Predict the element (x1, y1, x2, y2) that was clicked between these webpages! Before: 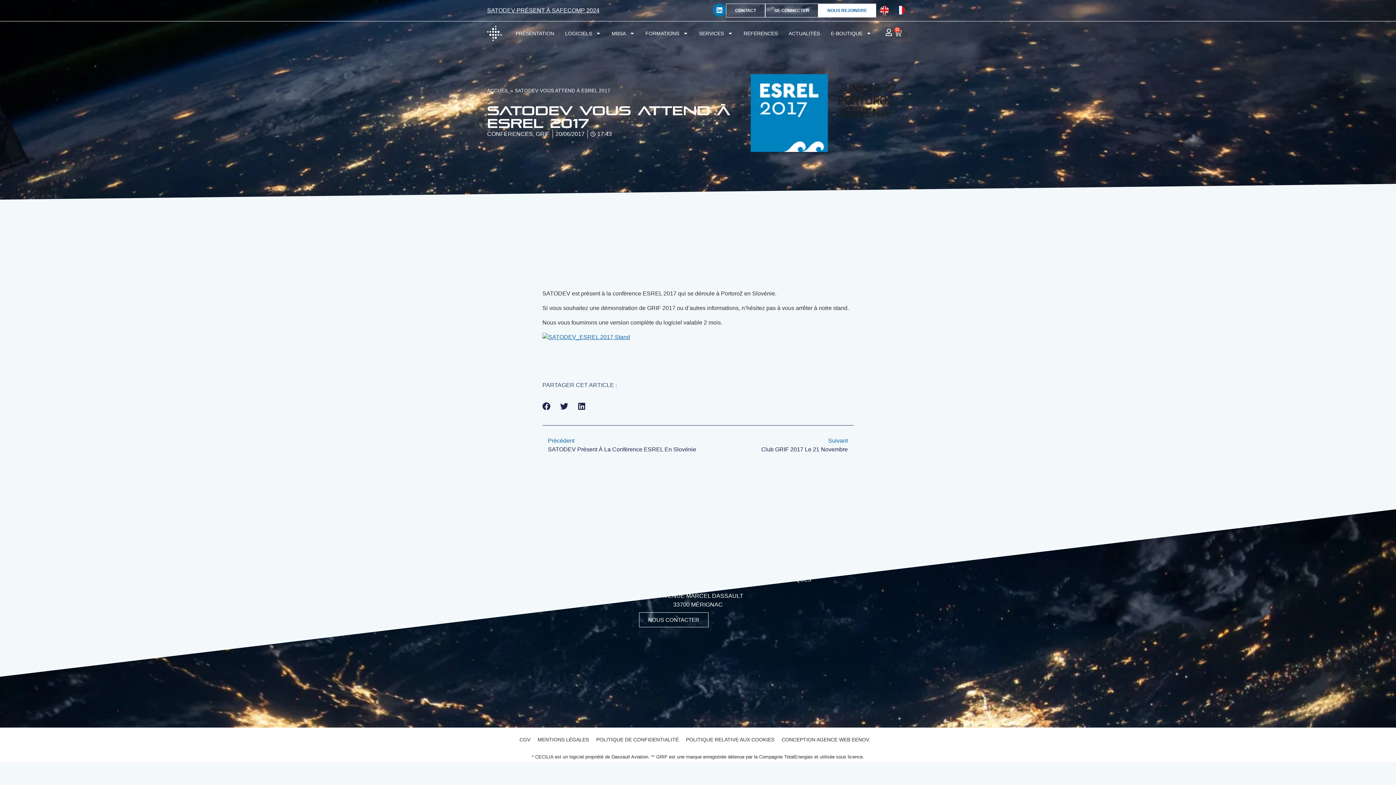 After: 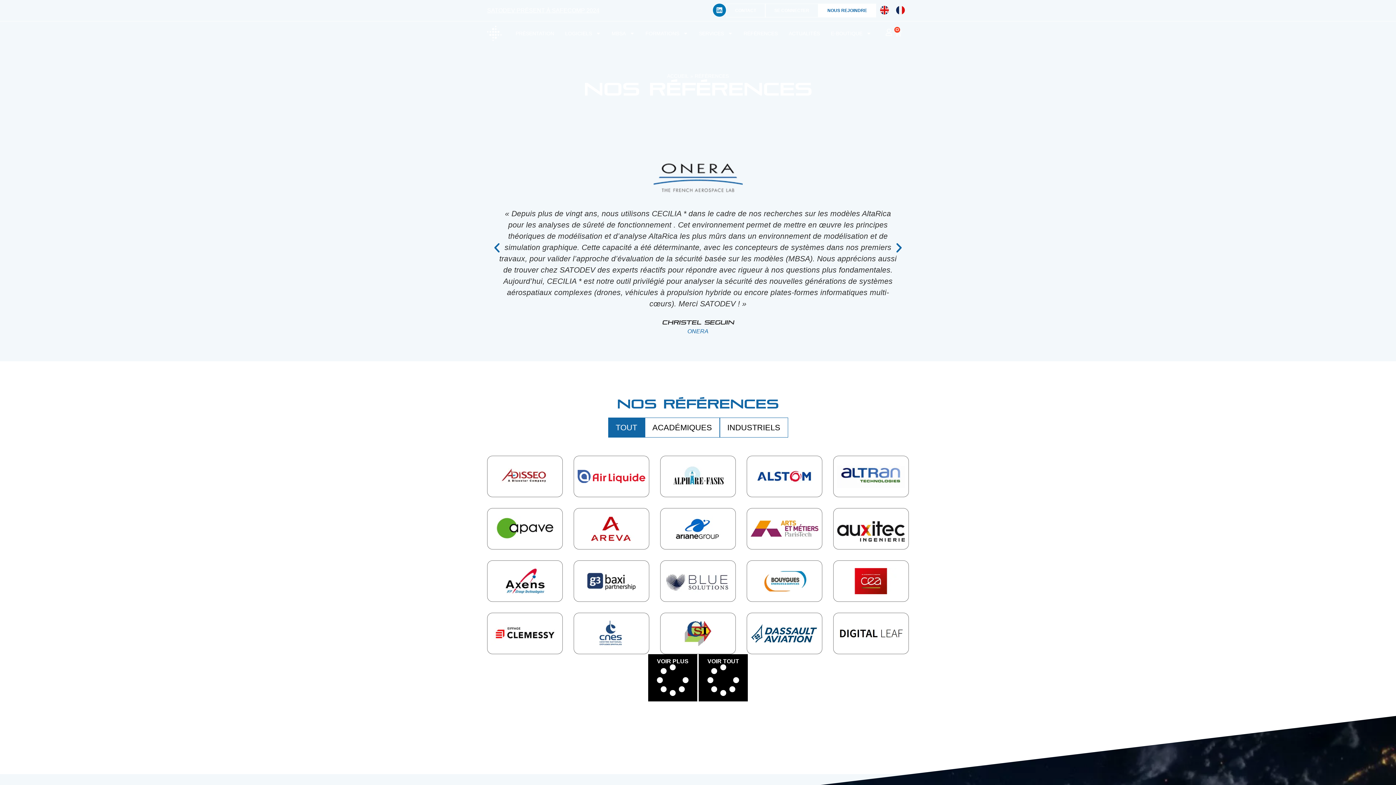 Action: bbox: (738, 25, 783, 41) label: RÉFÉRENCES